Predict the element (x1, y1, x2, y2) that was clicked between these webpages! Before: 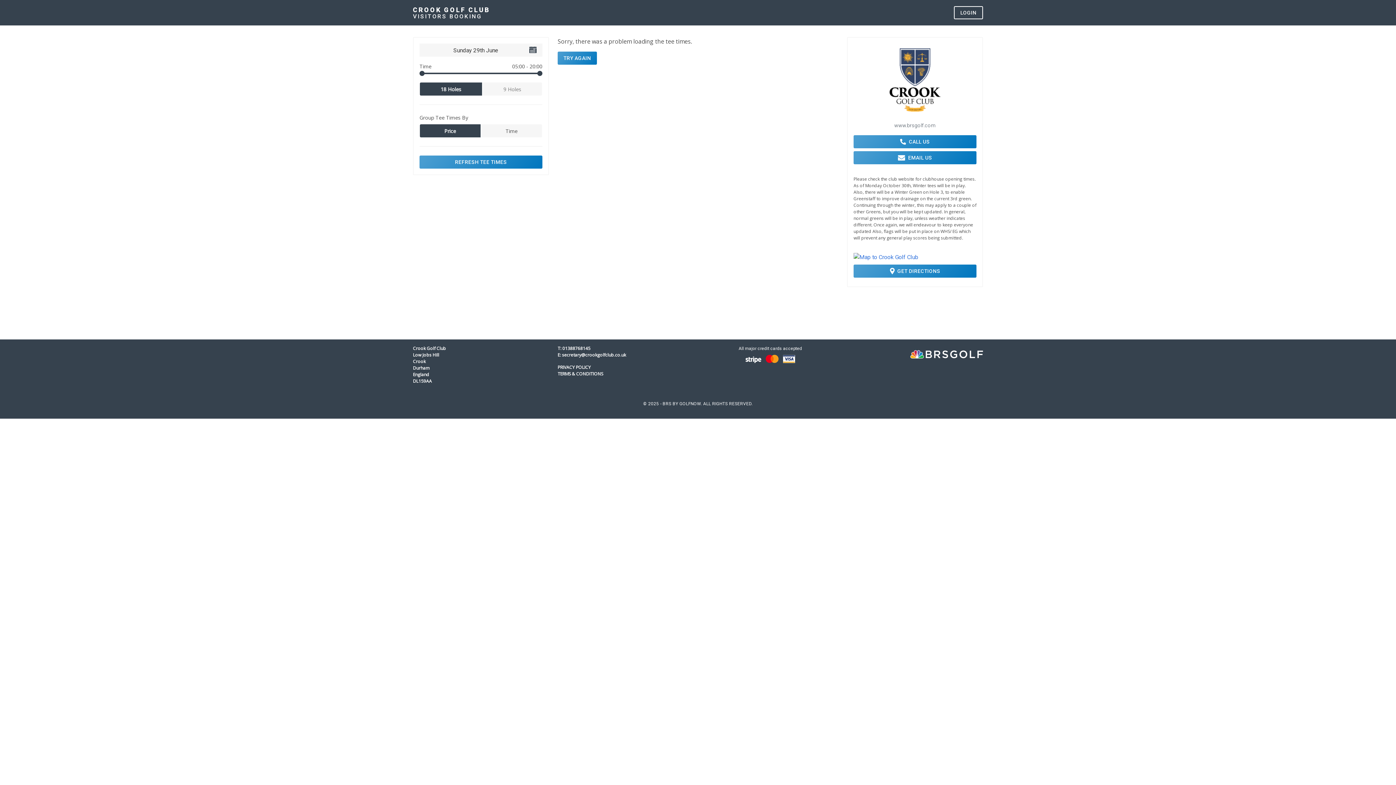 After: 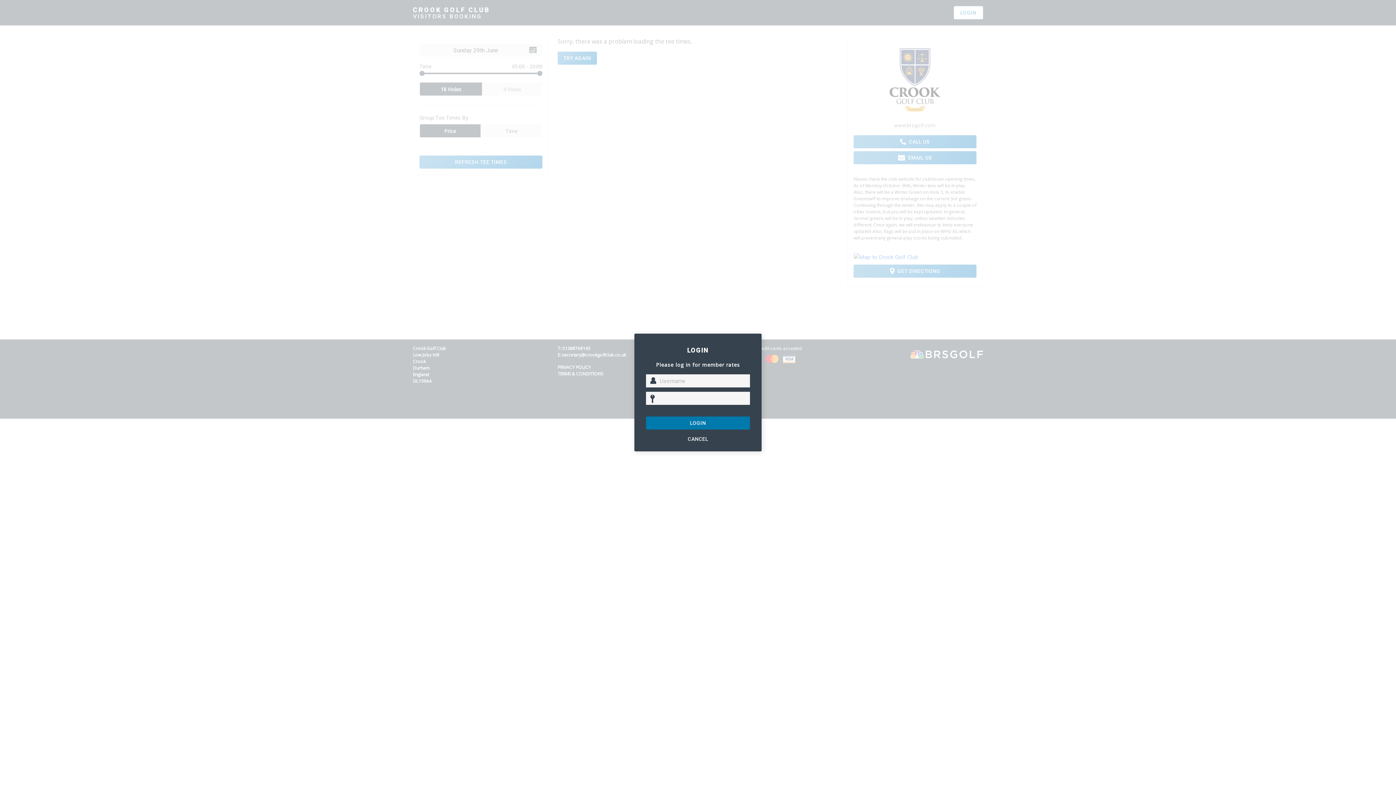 Action: label: LOGIN bbox: (954, 6, 983, 19)